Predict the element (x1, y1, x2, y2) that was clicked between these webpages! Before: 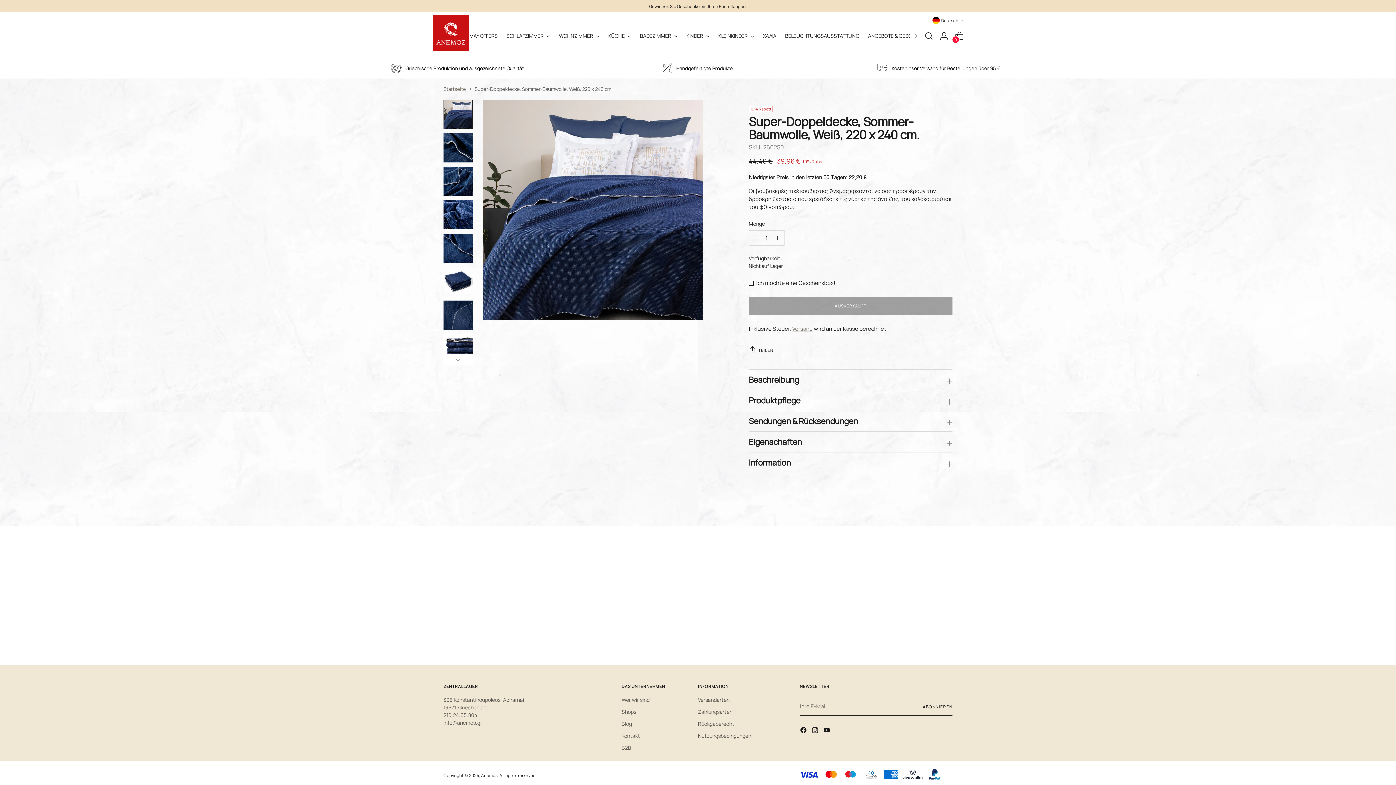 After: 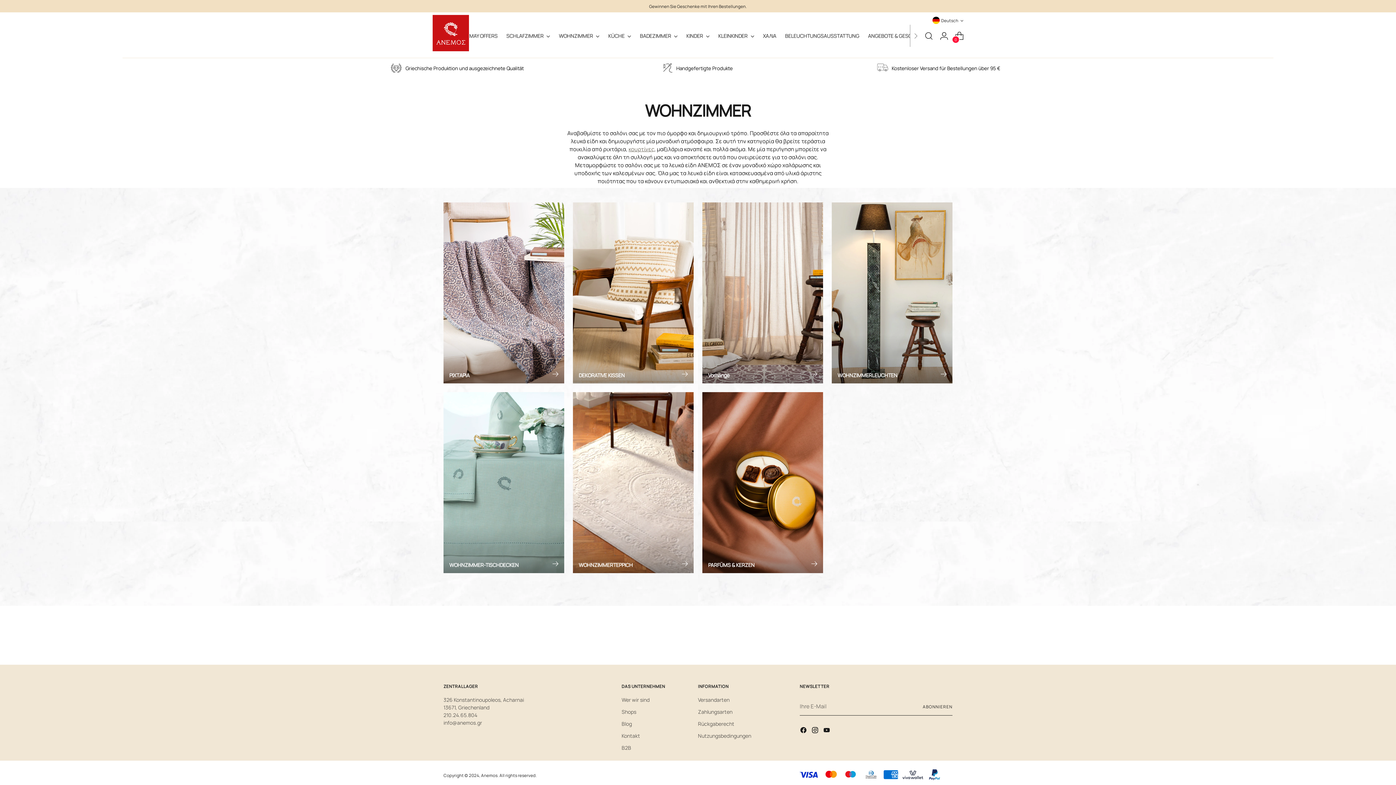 Action: bbox: (559, 27, 599, 43) label: WOHNZIMMER